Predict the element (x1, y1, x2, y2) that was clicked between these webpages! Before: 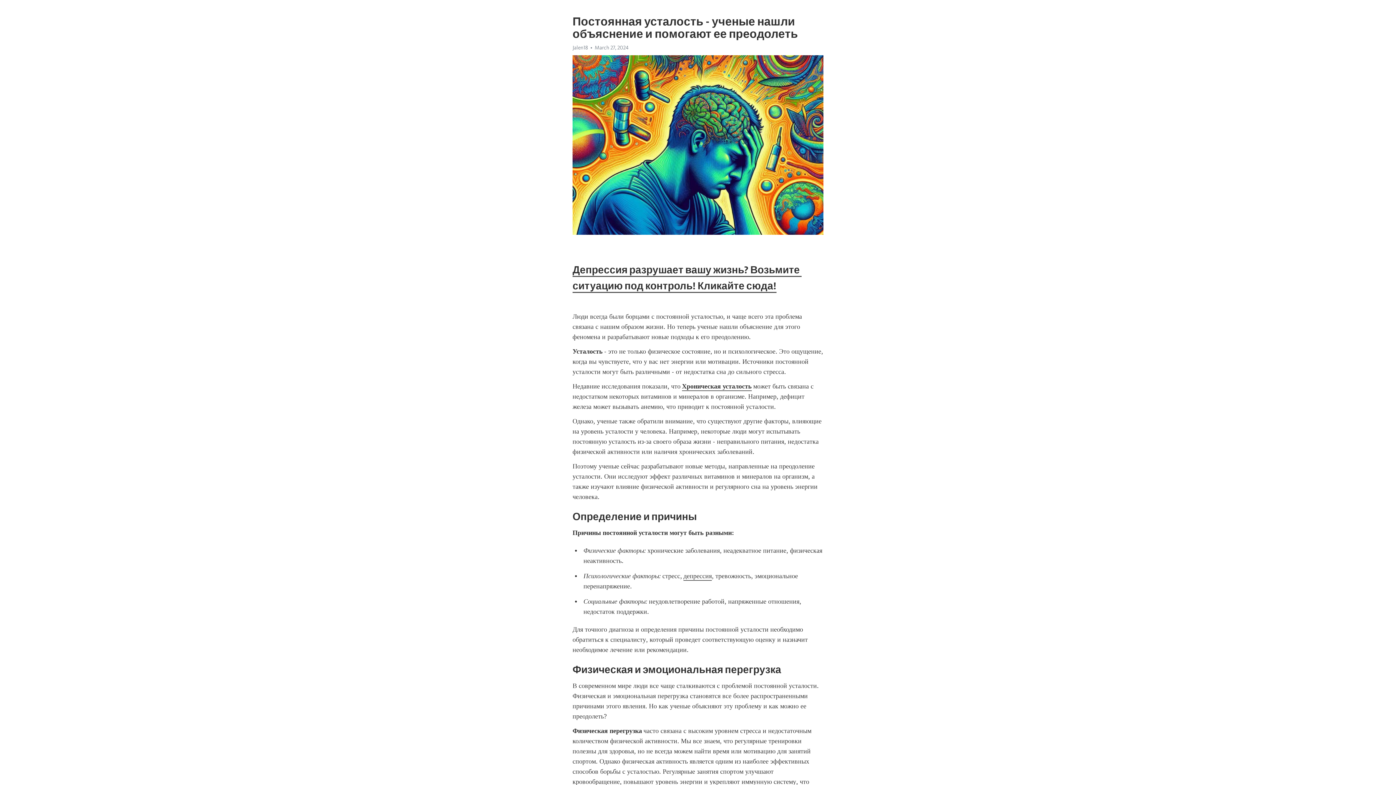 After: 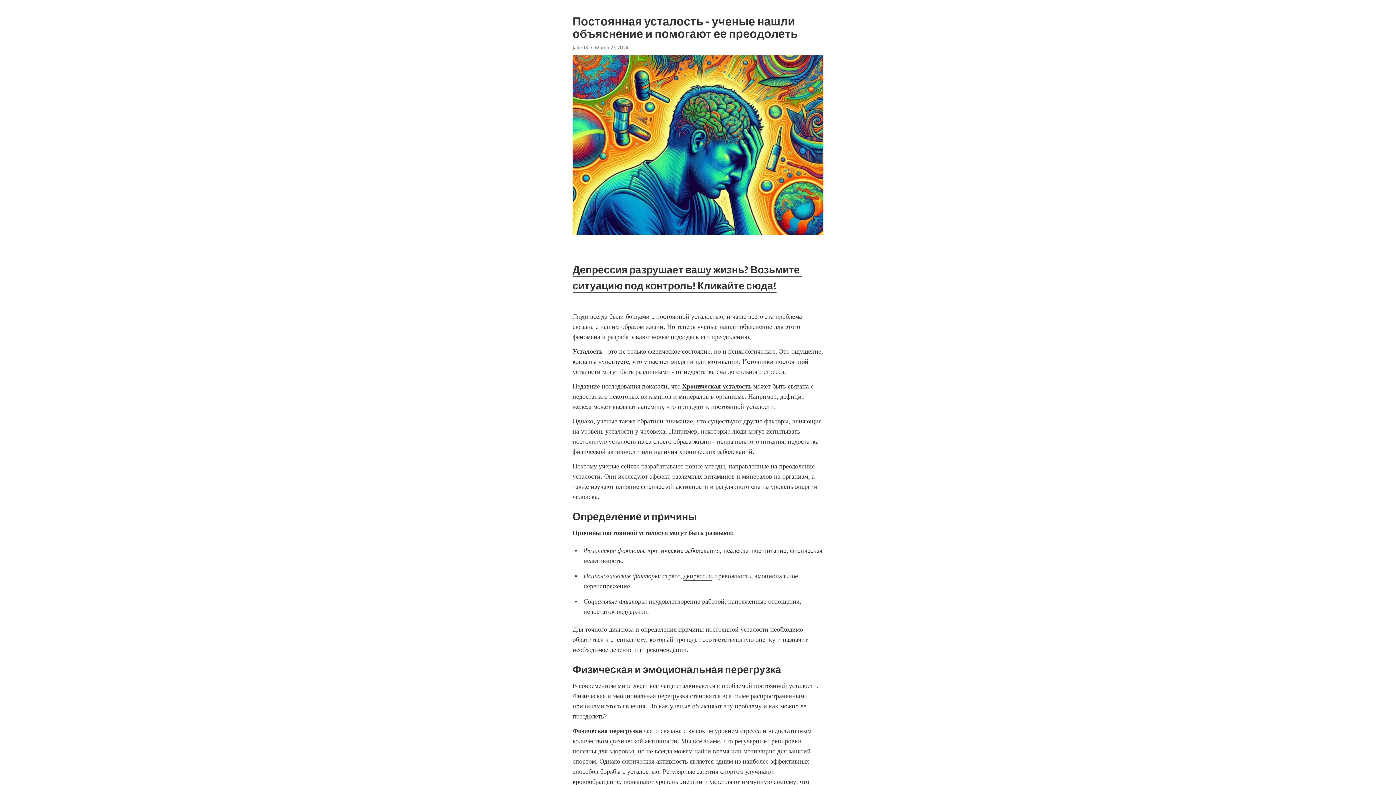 Action: label: Jalen18 bbox: (572, 44, 588, 50)